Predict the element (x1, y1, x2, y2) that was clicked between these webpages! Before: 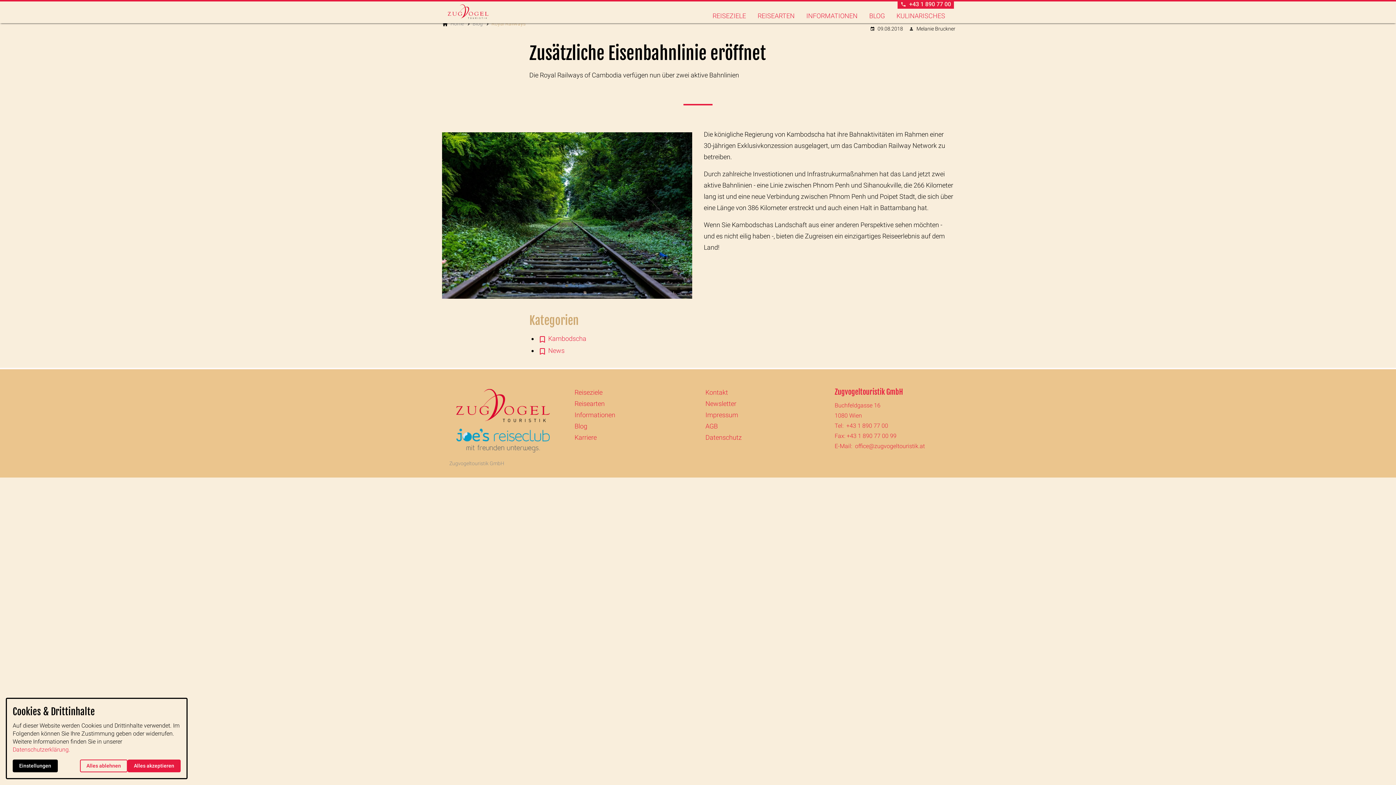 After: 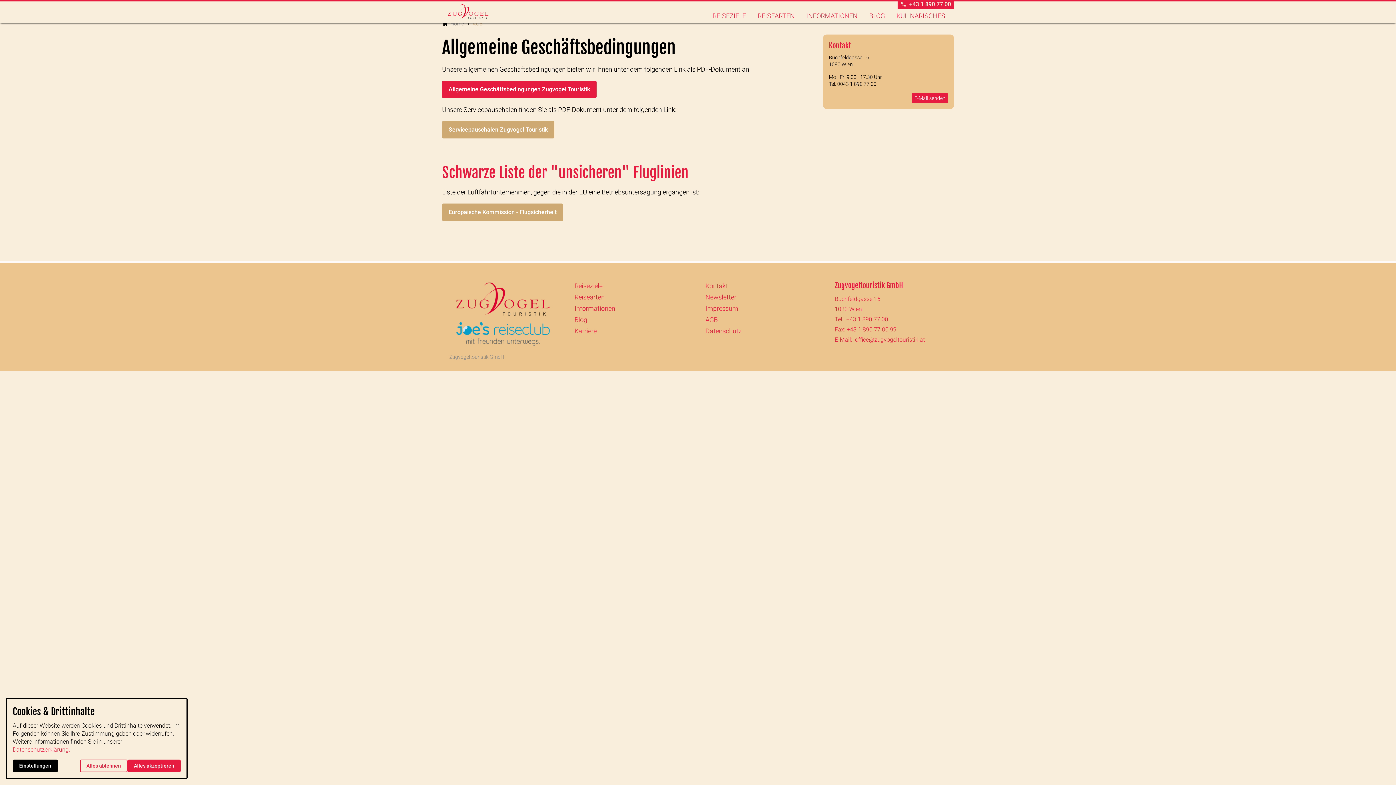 Action: label: AGB bbox: (704, 420, 718, 432)